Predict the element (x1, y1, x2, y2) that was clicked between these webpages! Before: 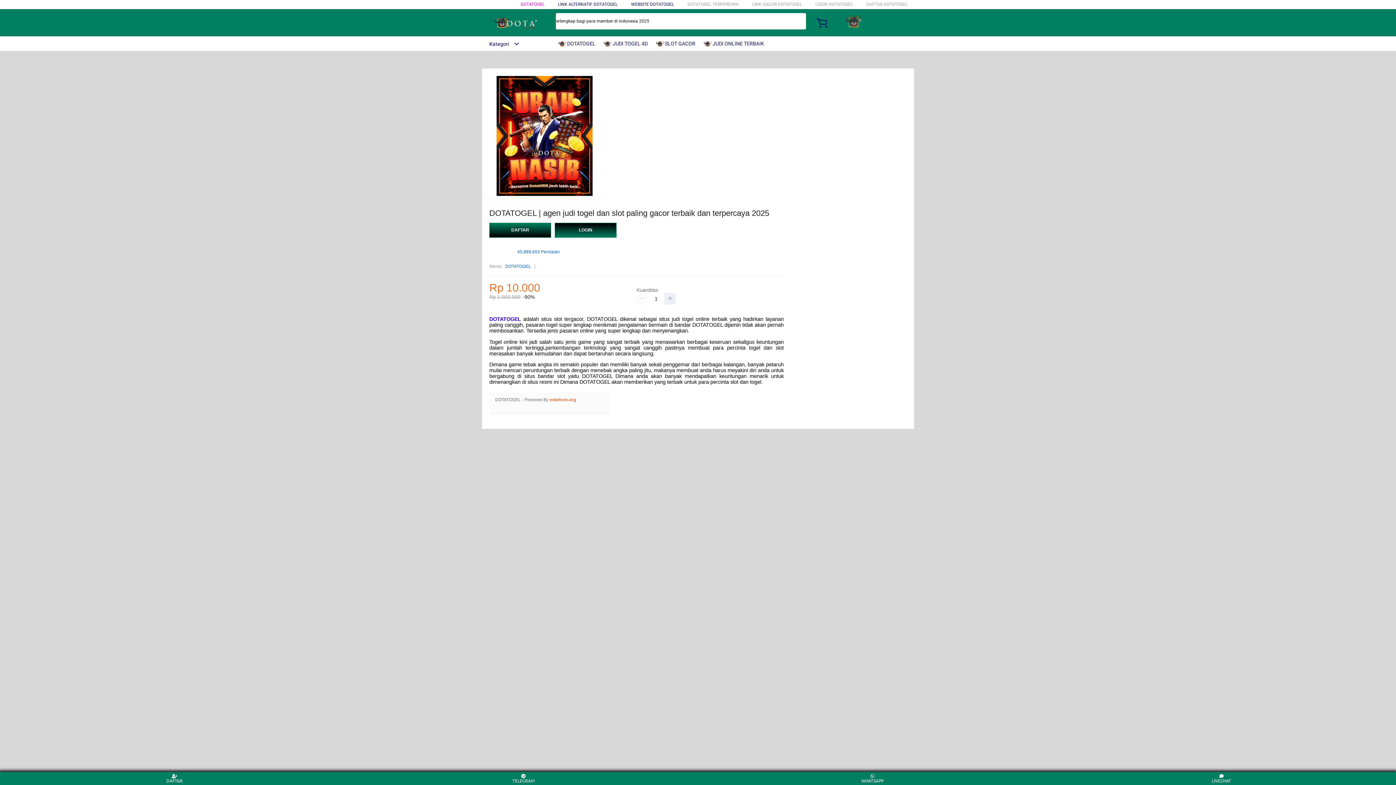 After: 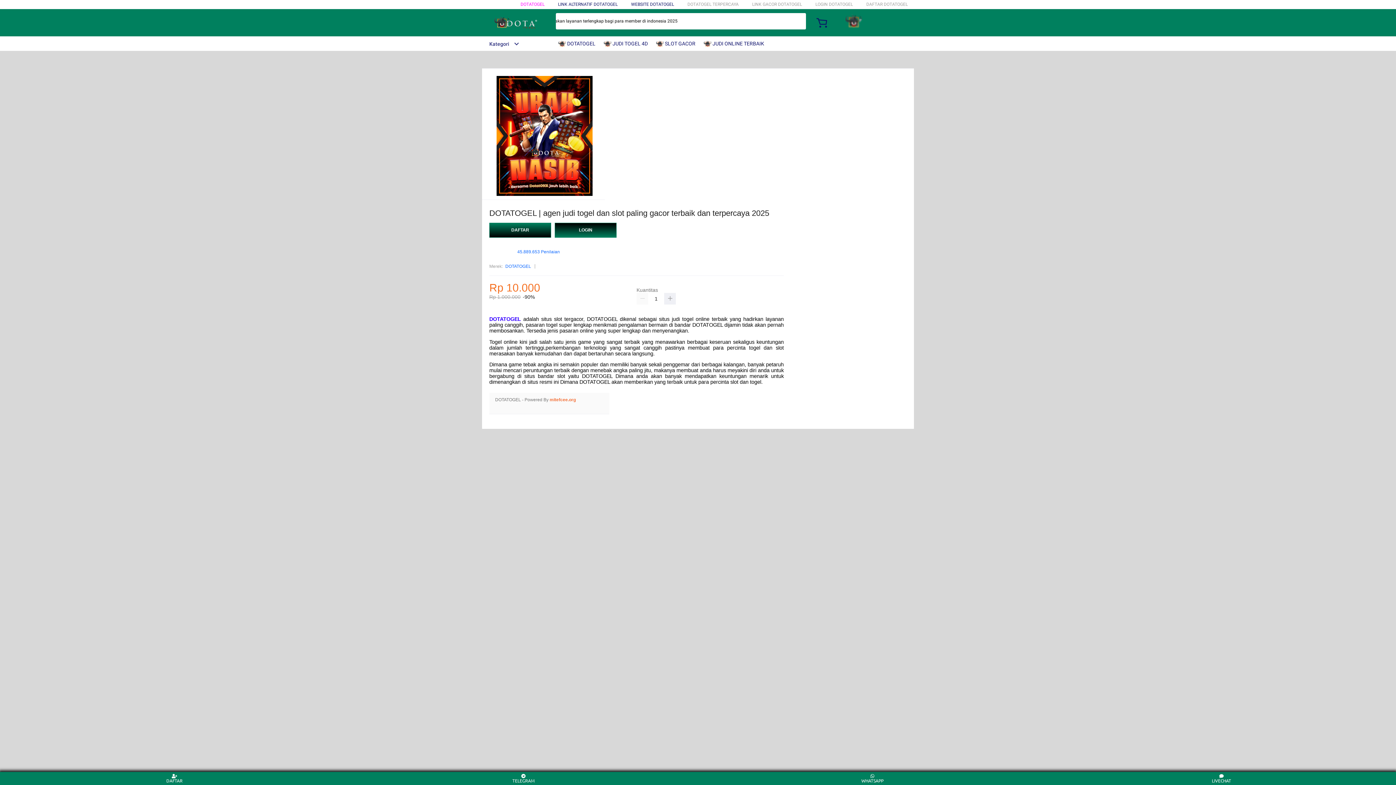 Action: bbox: (704, 36, 768, 50) label:  JUDI ONLINE TERBAIK